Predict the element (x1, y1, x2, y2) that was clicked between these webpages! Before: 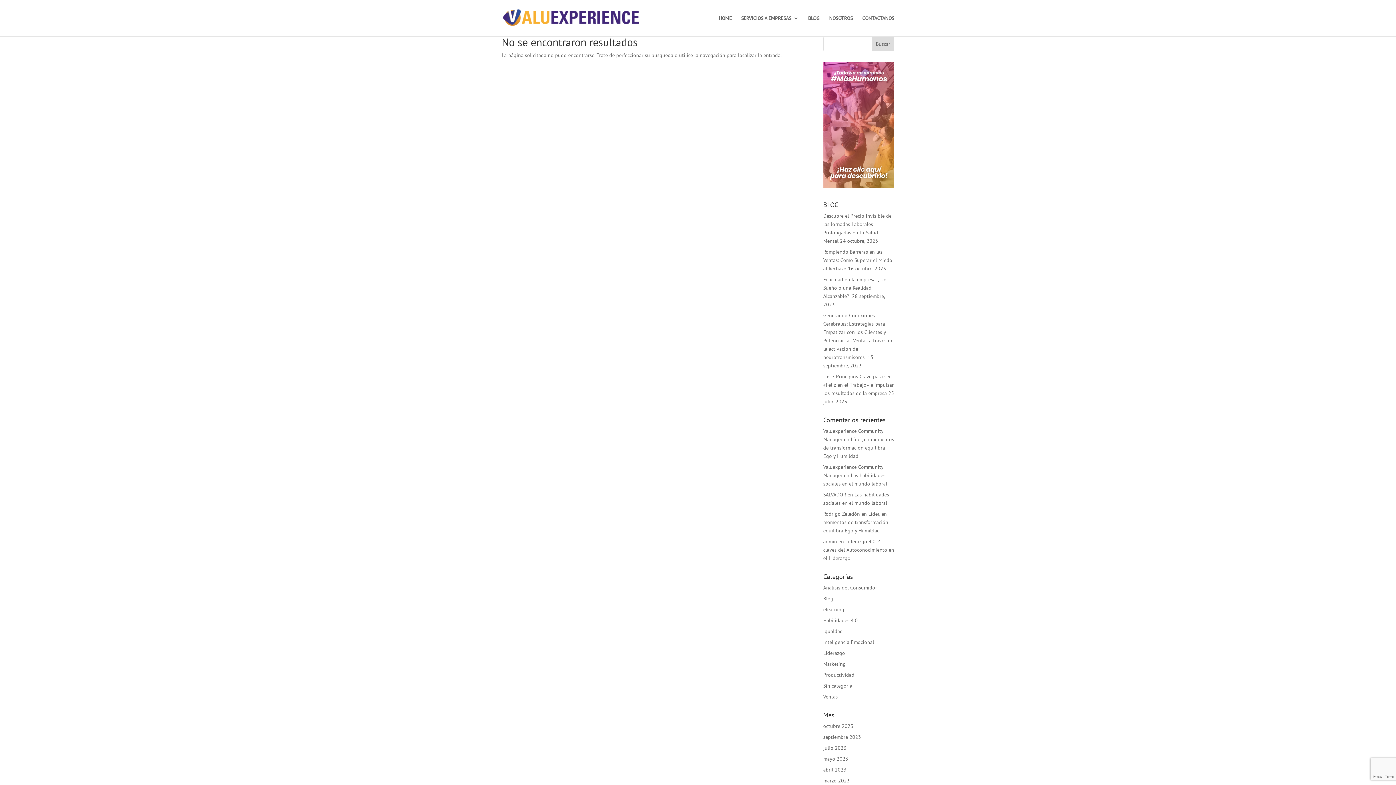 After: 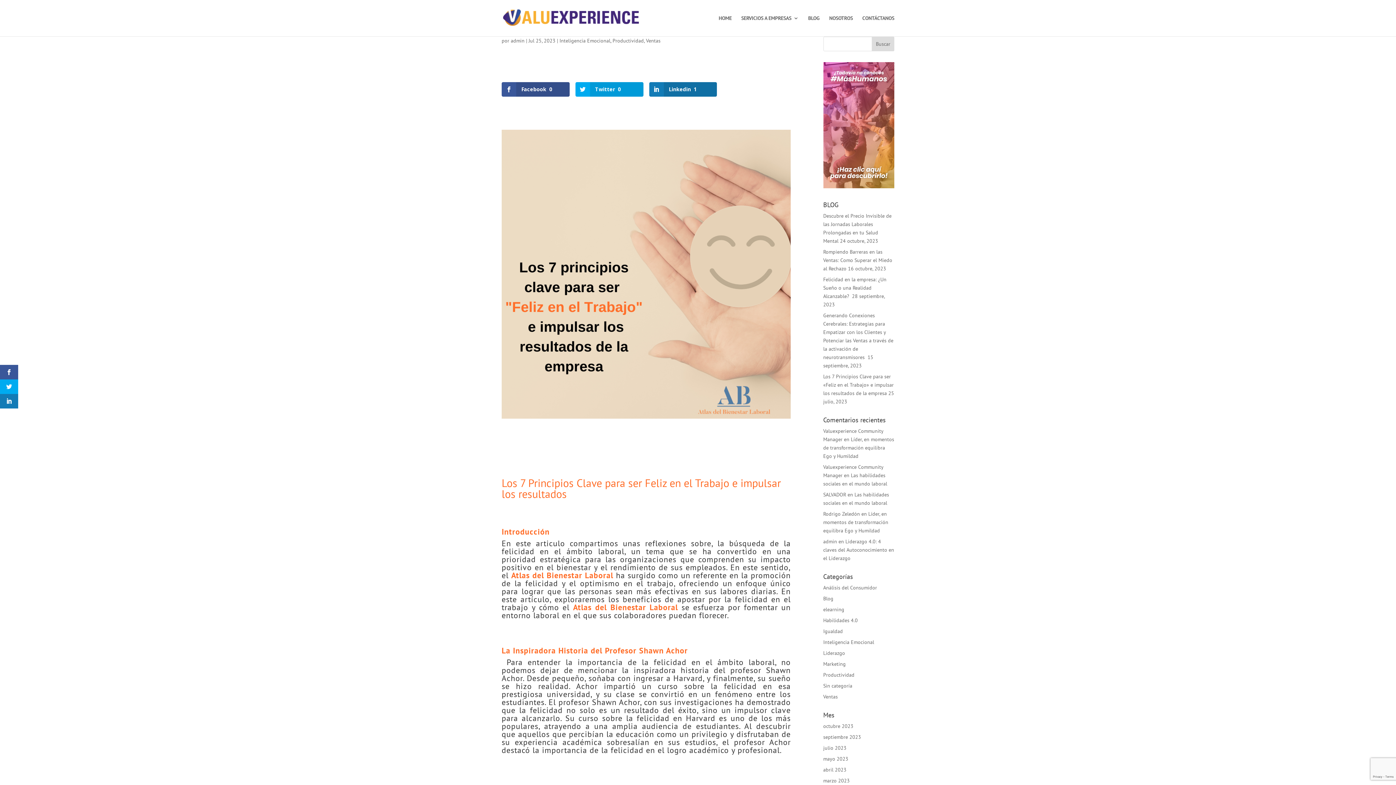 Action: bbox: (823, 373, 894, 396) label: Los 7 Principios Clave para ser «Feliz en el Trabajo» e impulsar los resultados de la empresa